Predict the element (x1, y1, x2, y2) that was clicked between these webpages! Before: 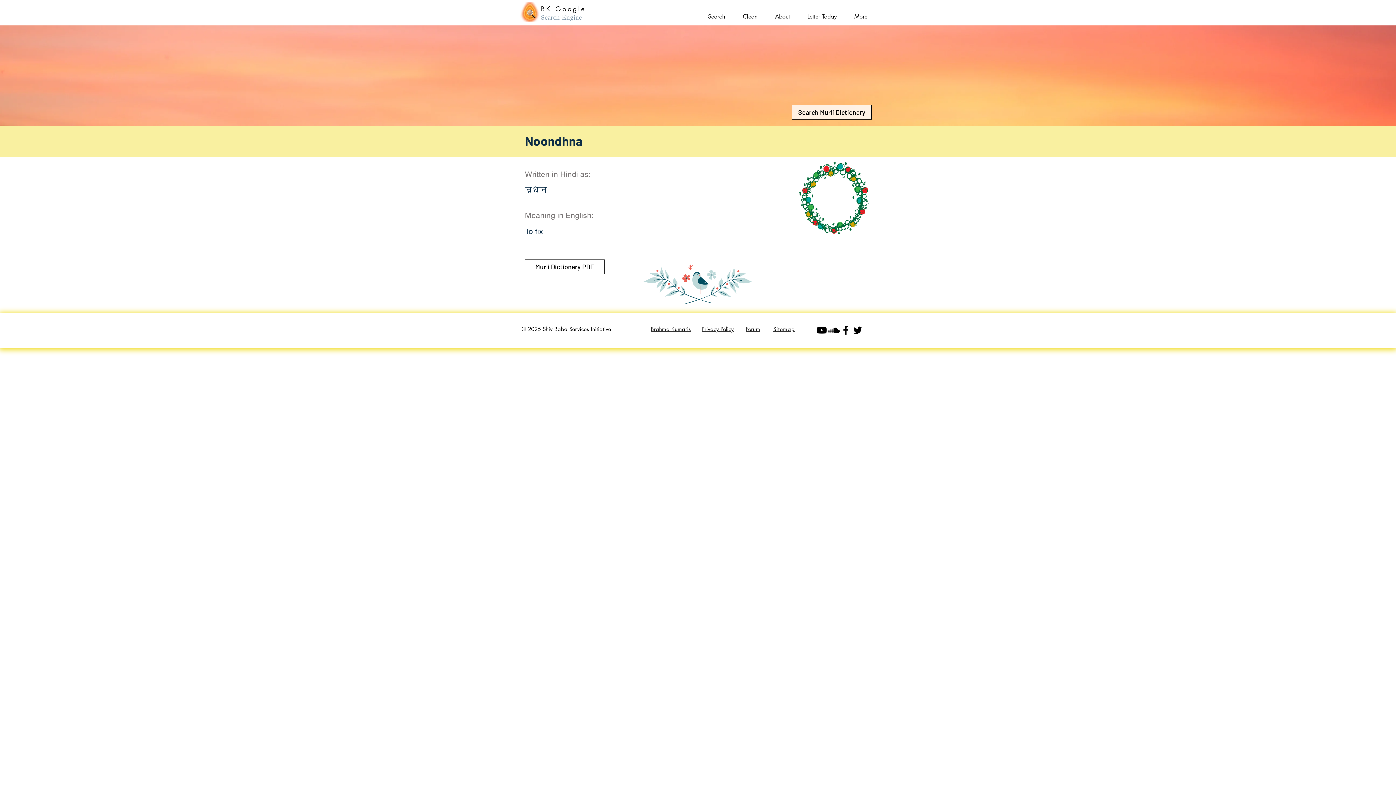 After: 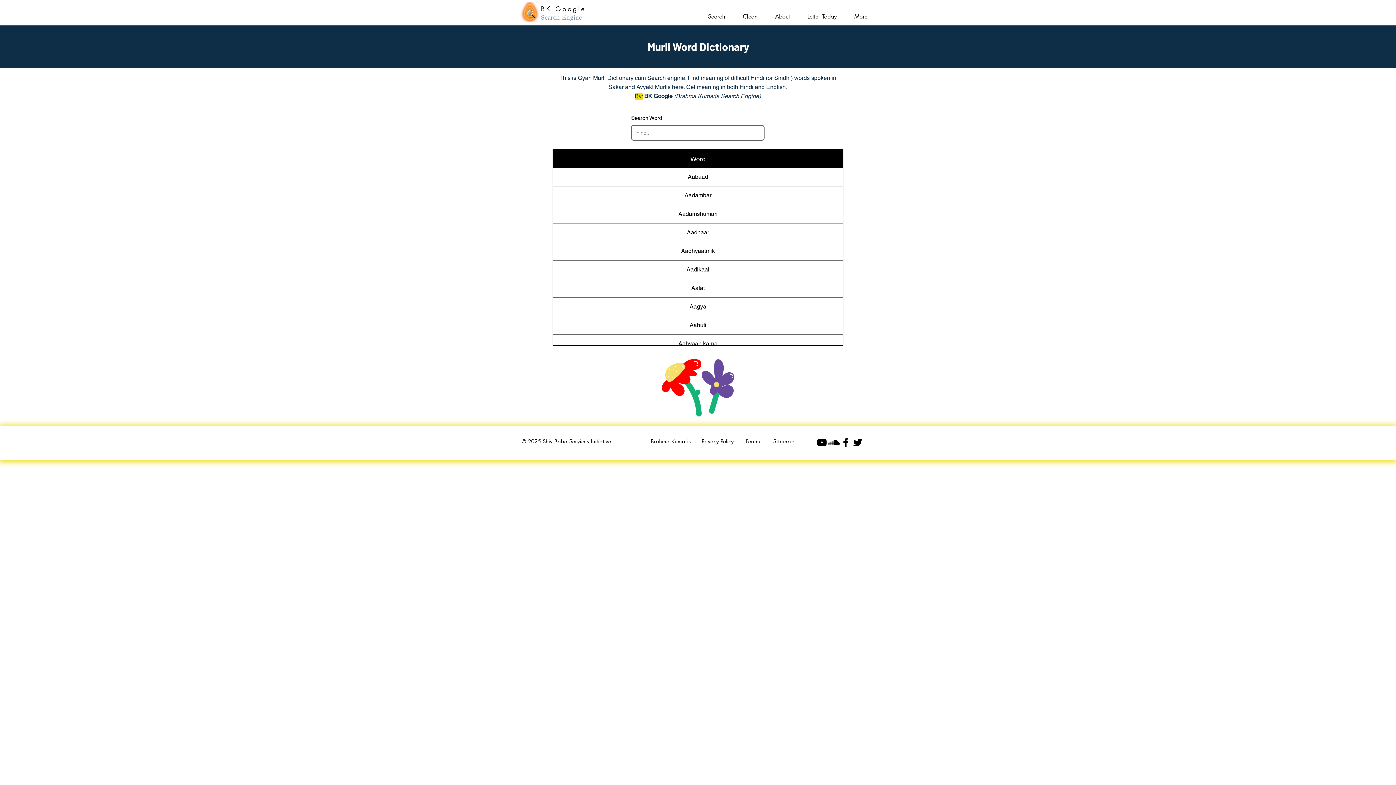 Action: bbox: (792, 105, 872, 119) label: Search Murli Dictionary